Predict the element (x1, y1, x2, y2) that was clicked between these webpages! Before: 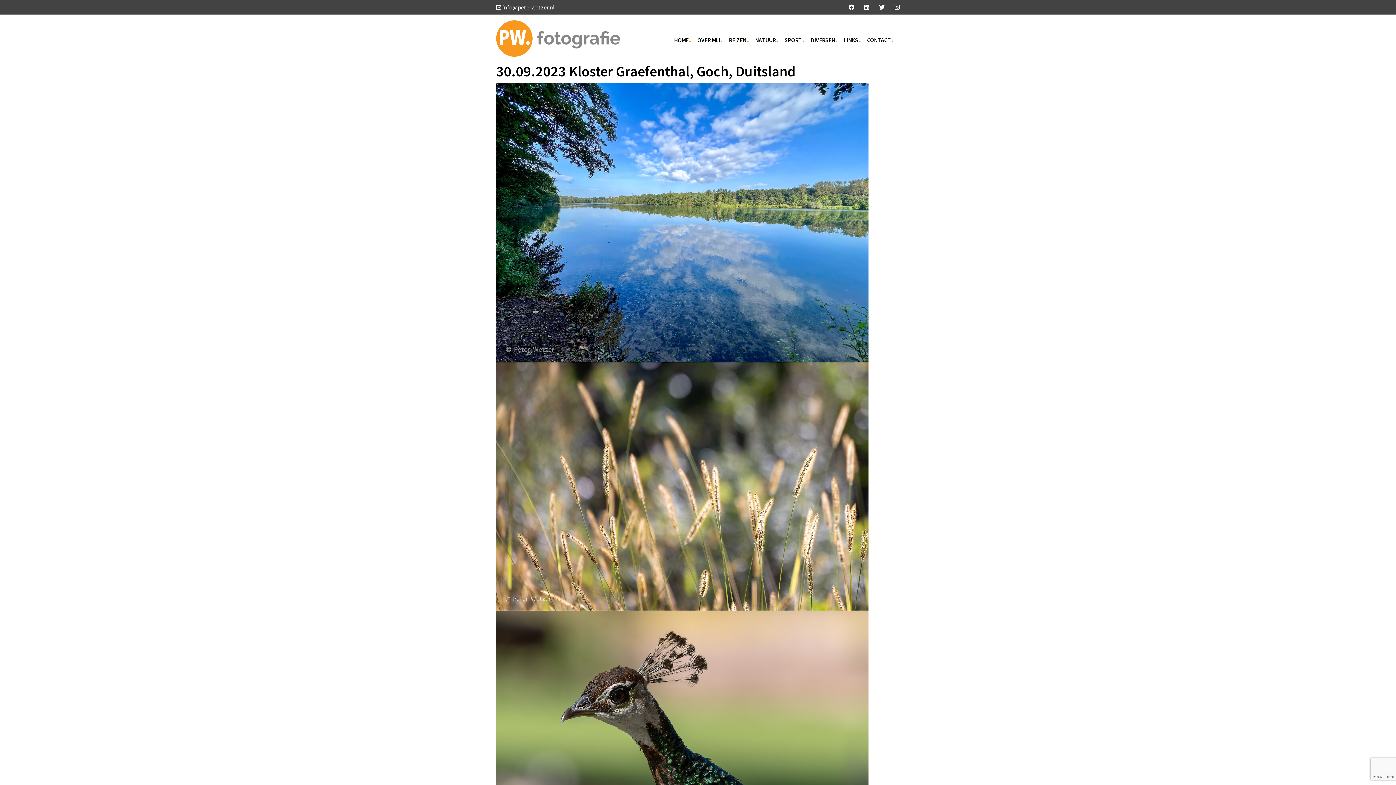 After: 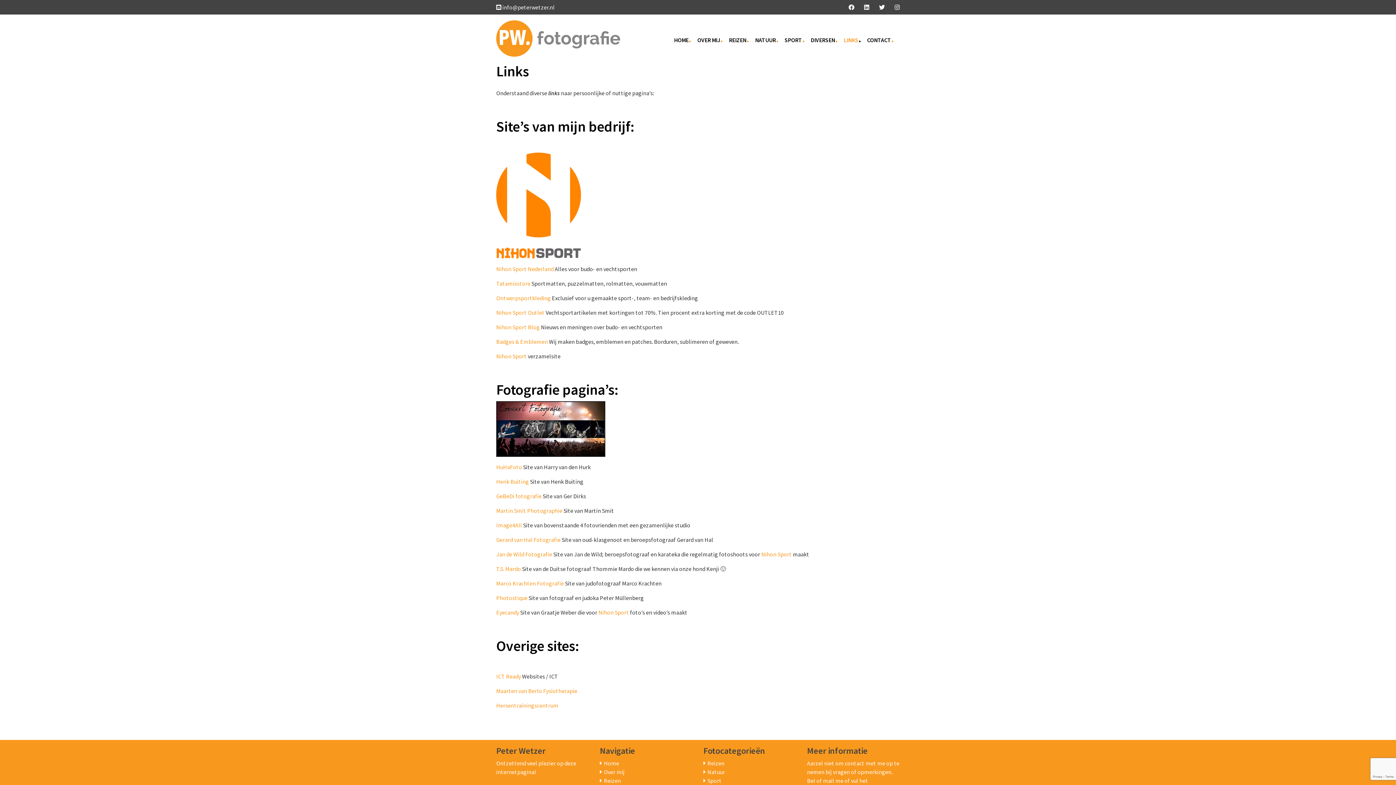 Action: bbox: (844, 36, 858, 43) label: LINKS